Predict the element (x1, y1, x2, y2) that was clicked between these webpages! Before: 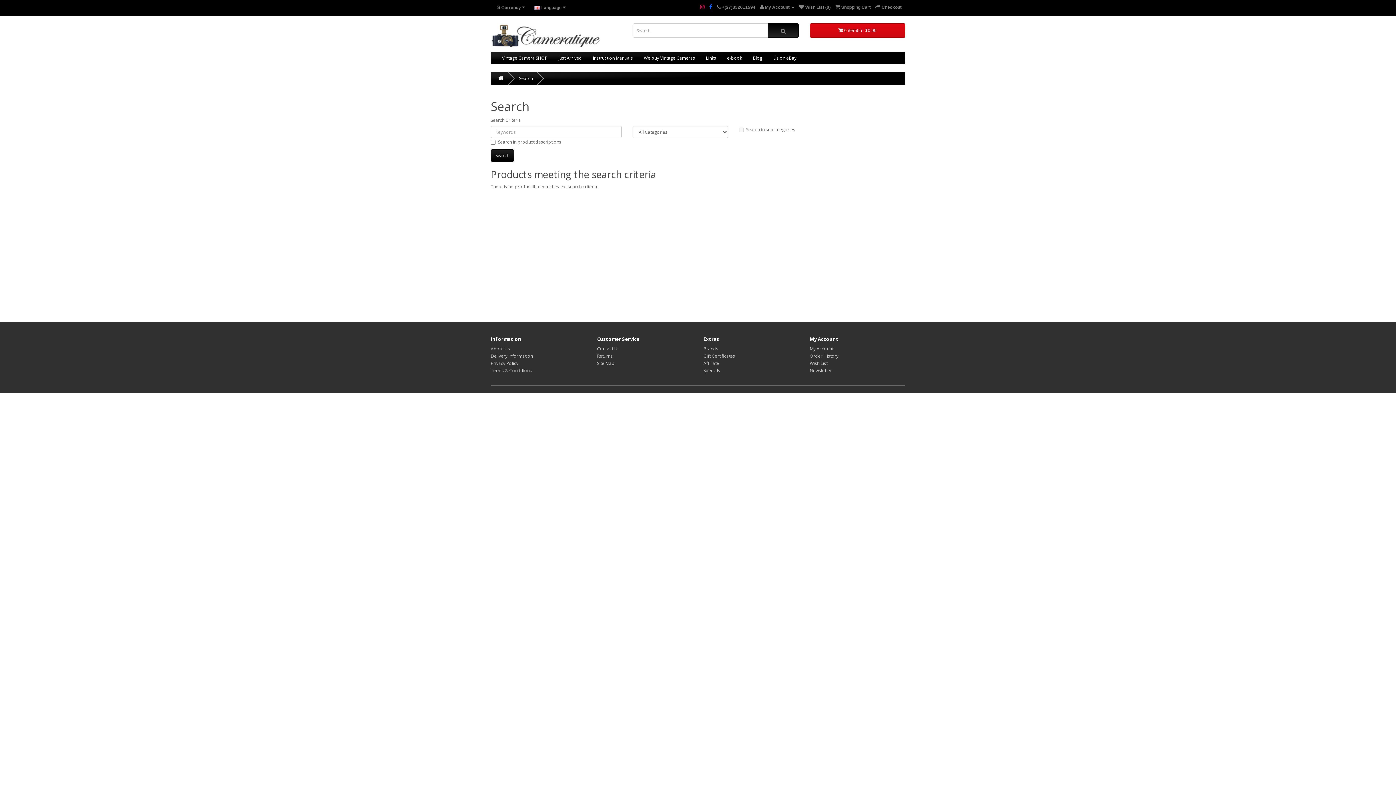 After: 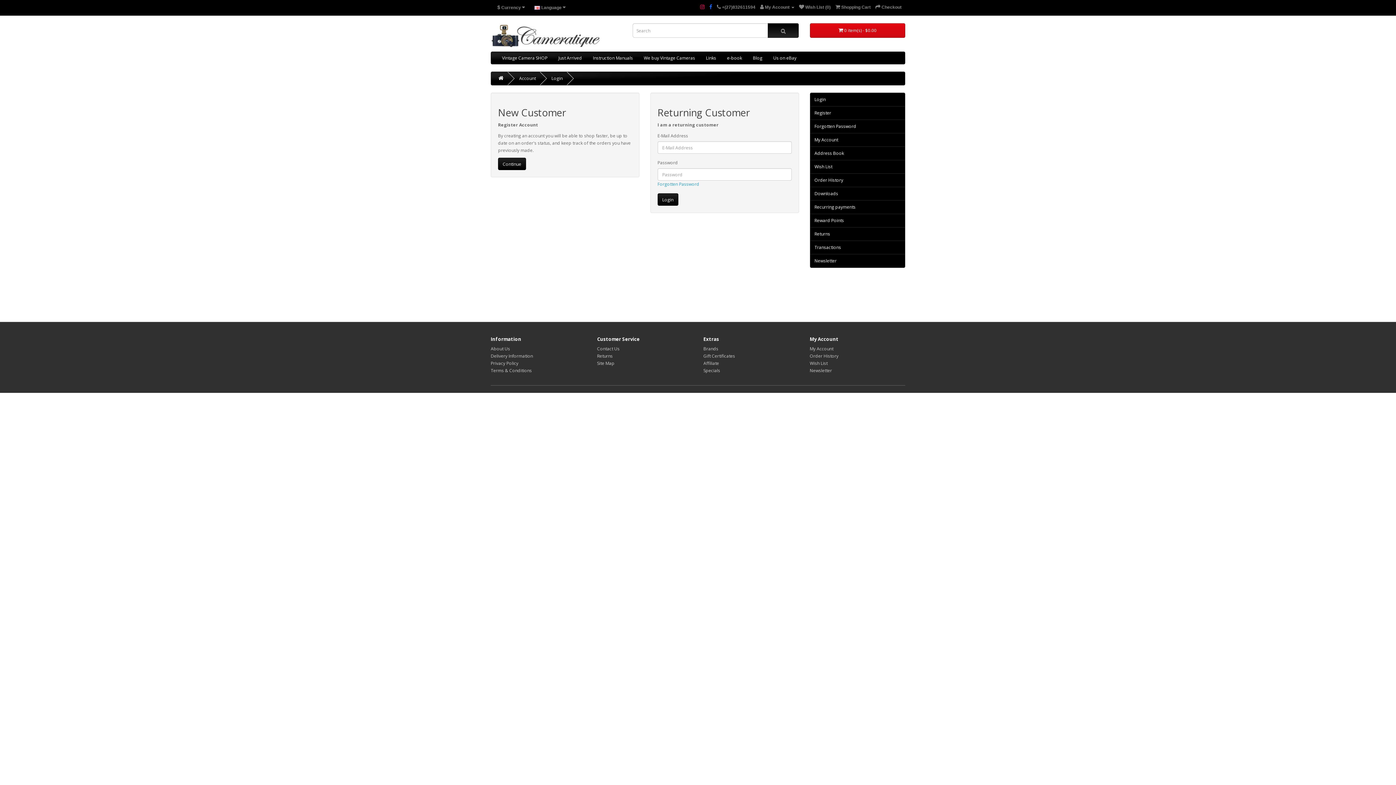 Action: label: Wish List bbox: (810, 360, 827, 366)